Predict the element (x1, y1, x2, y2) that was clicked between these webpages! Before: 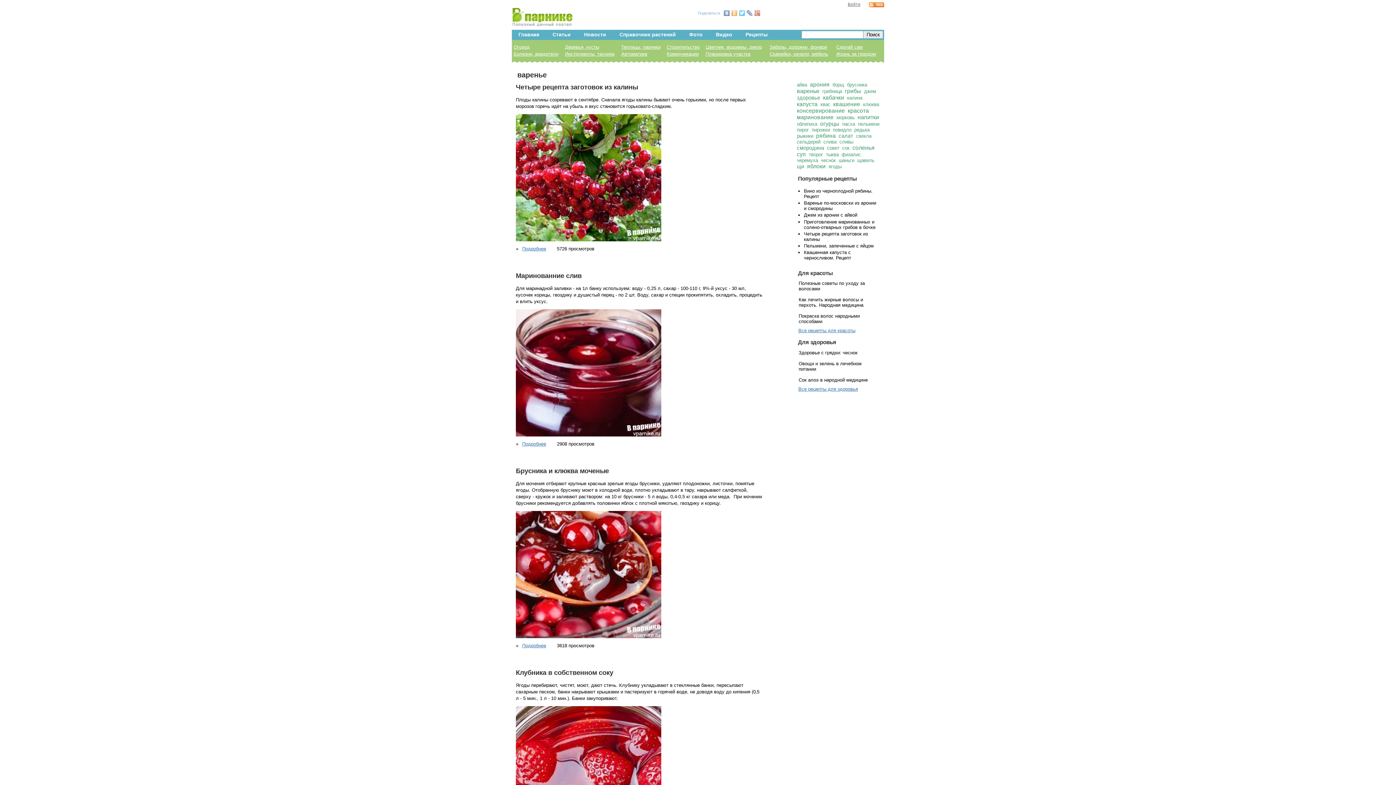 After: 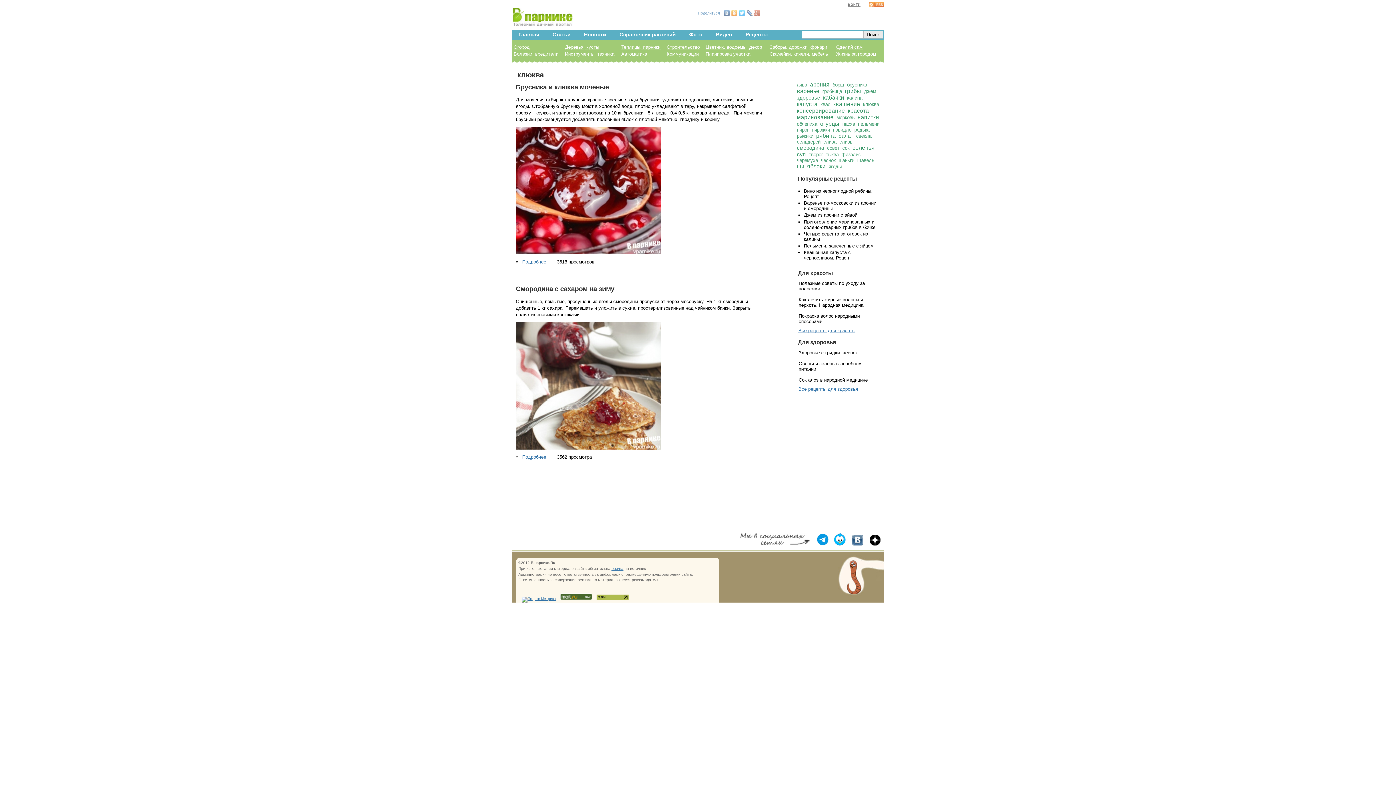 Action: label: клюква bbox: (863, 101, 879, 107)